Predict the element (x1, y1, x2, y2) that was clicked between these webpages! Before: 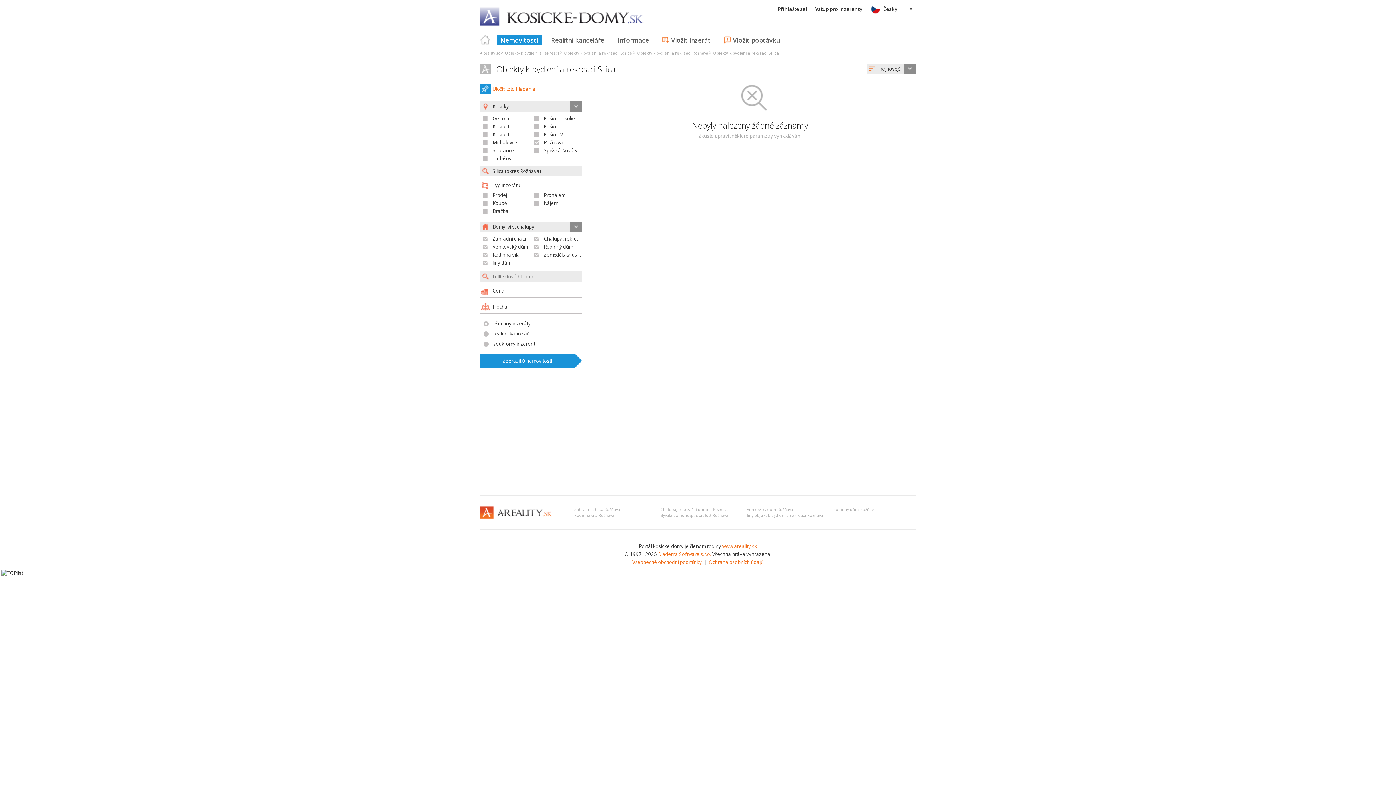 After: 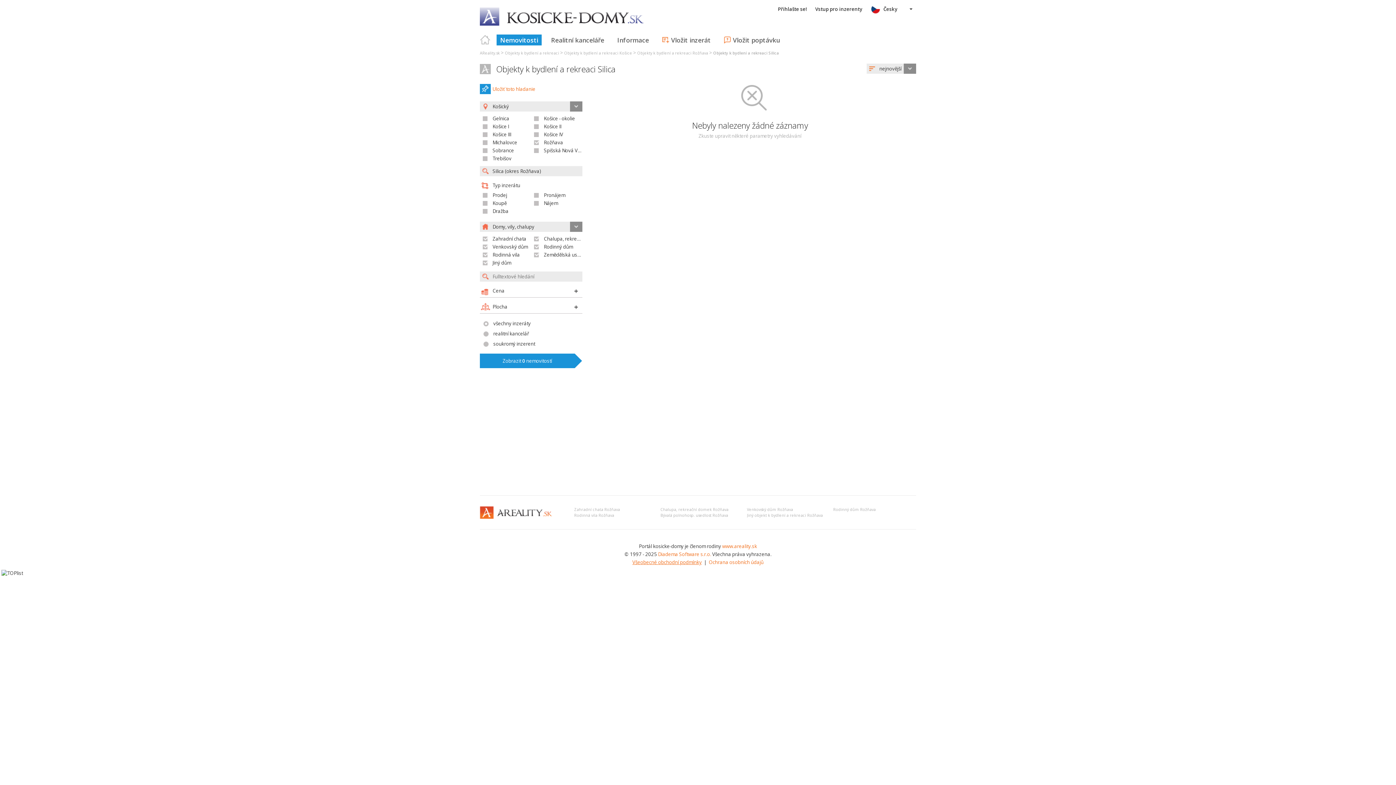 Action: label: Všeobecné obchodní podmínky bbox: (632, 559, 702, 565)